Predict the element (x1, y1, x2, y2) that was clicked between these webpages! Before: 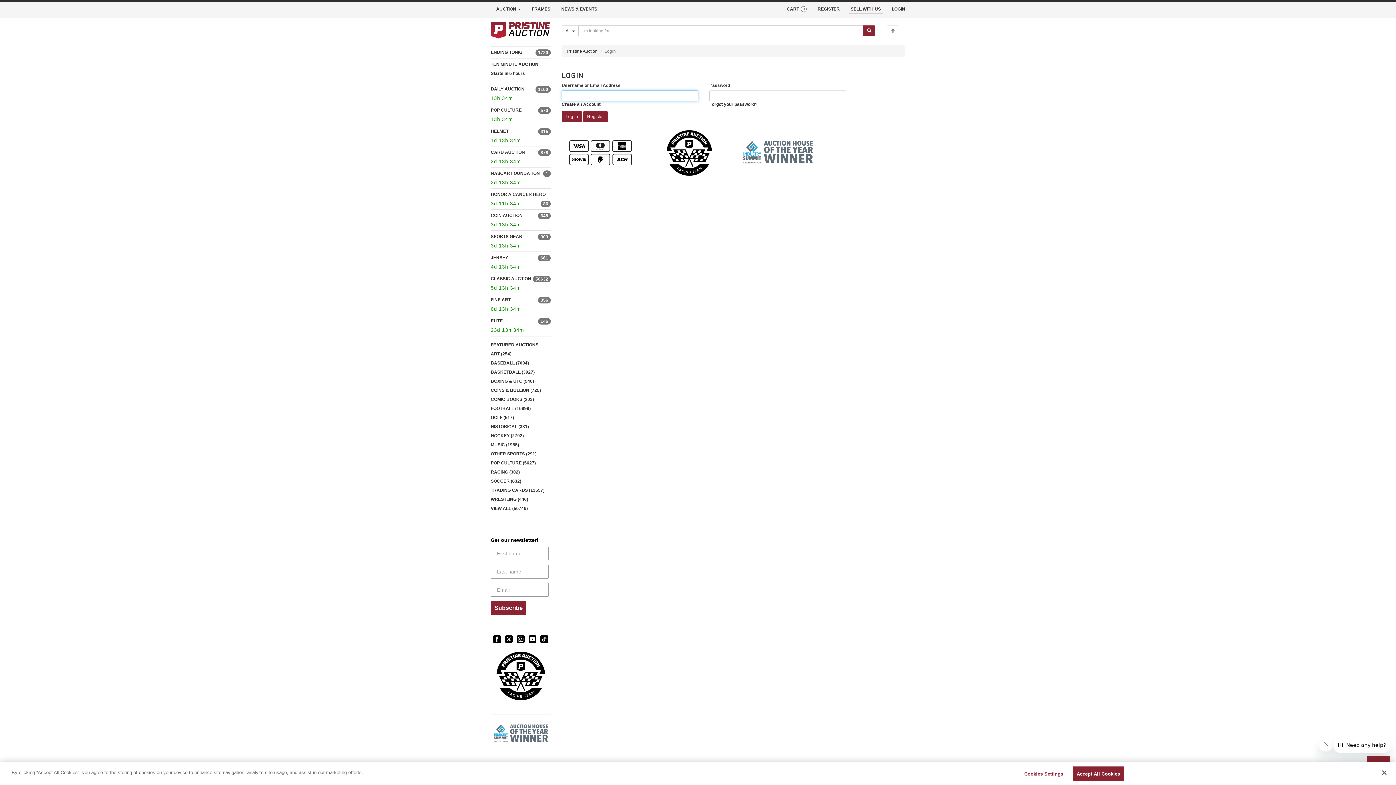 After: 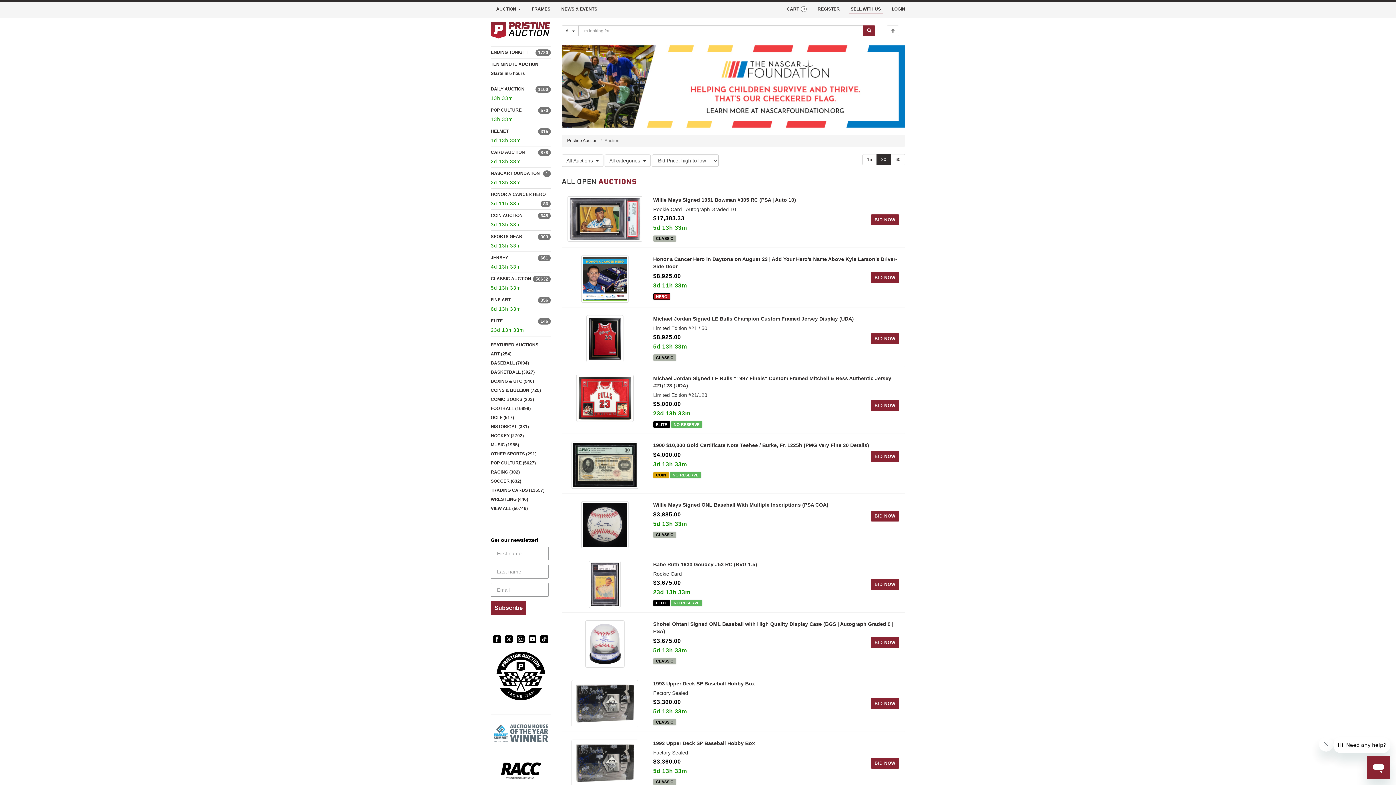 Action: label: VIEW ALL (55746) bbox: (490, 506, 528, 511)